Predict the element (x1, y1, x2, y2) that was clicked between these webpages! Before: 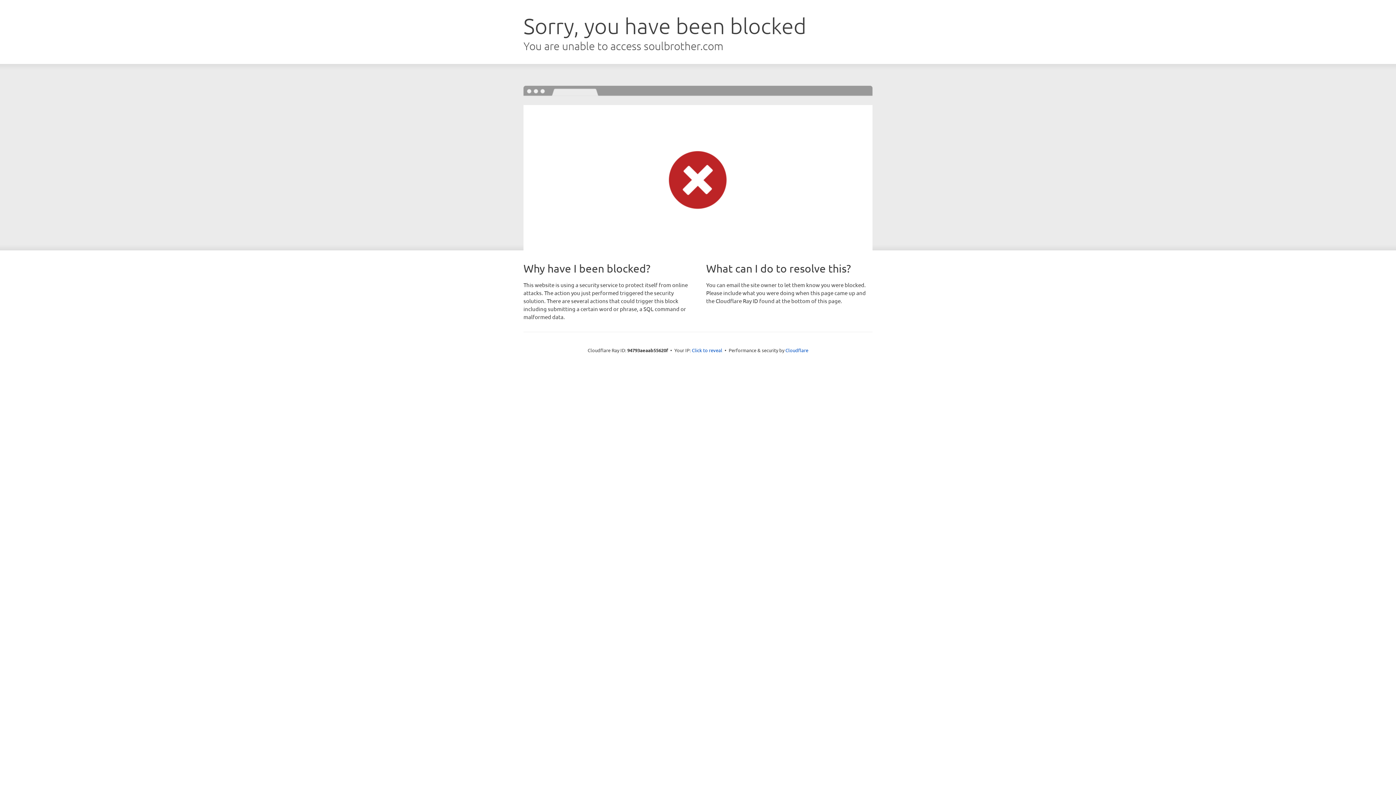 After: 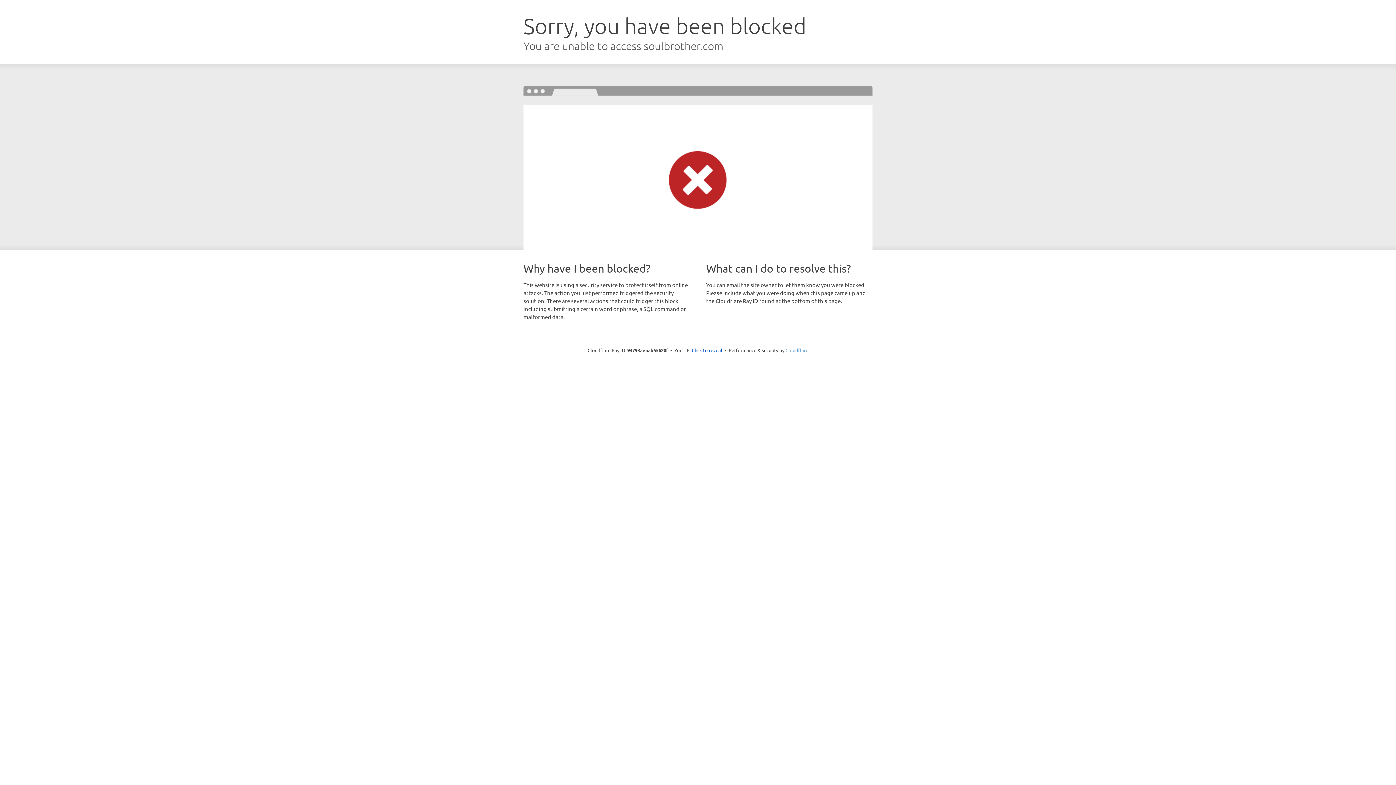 Action: bbox: (785, 347, 808, 353) label: Cloudflare